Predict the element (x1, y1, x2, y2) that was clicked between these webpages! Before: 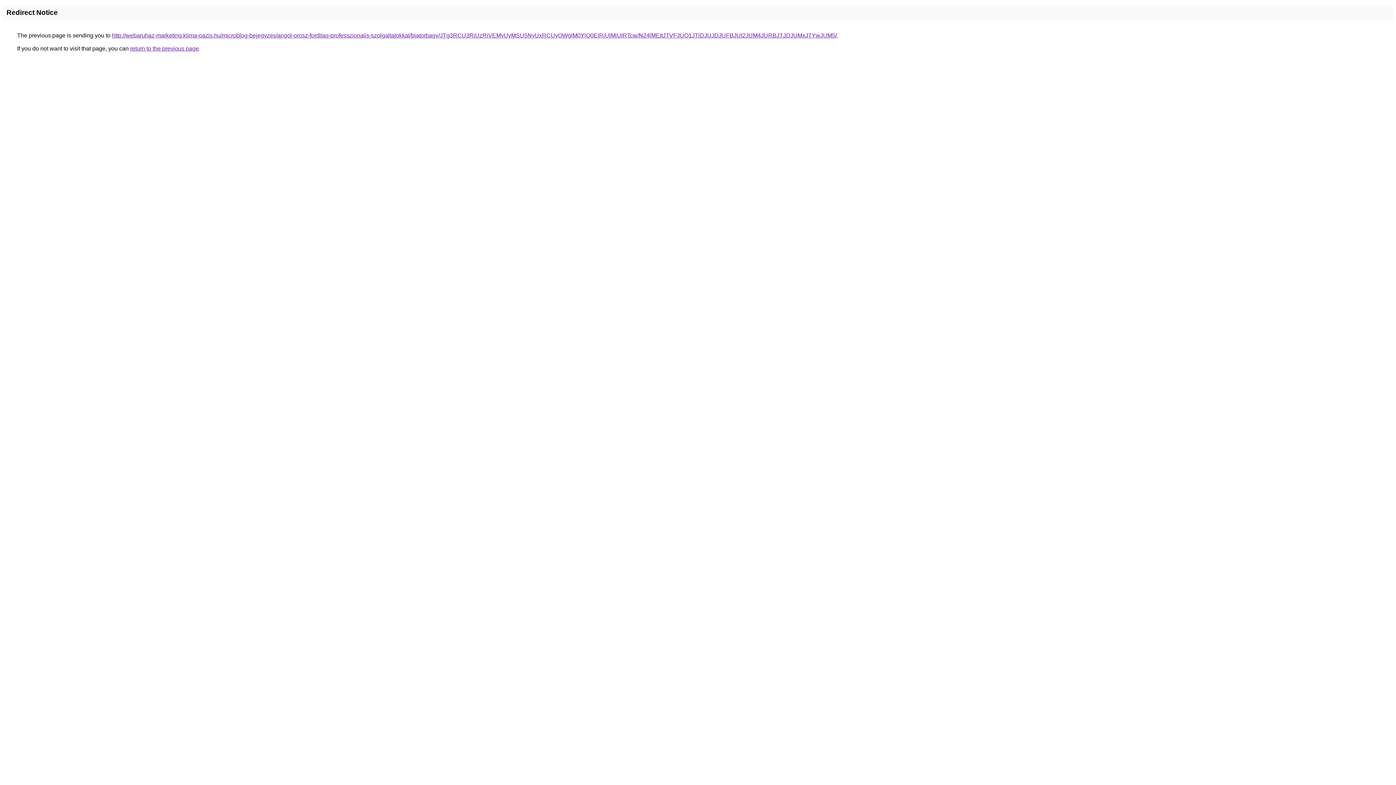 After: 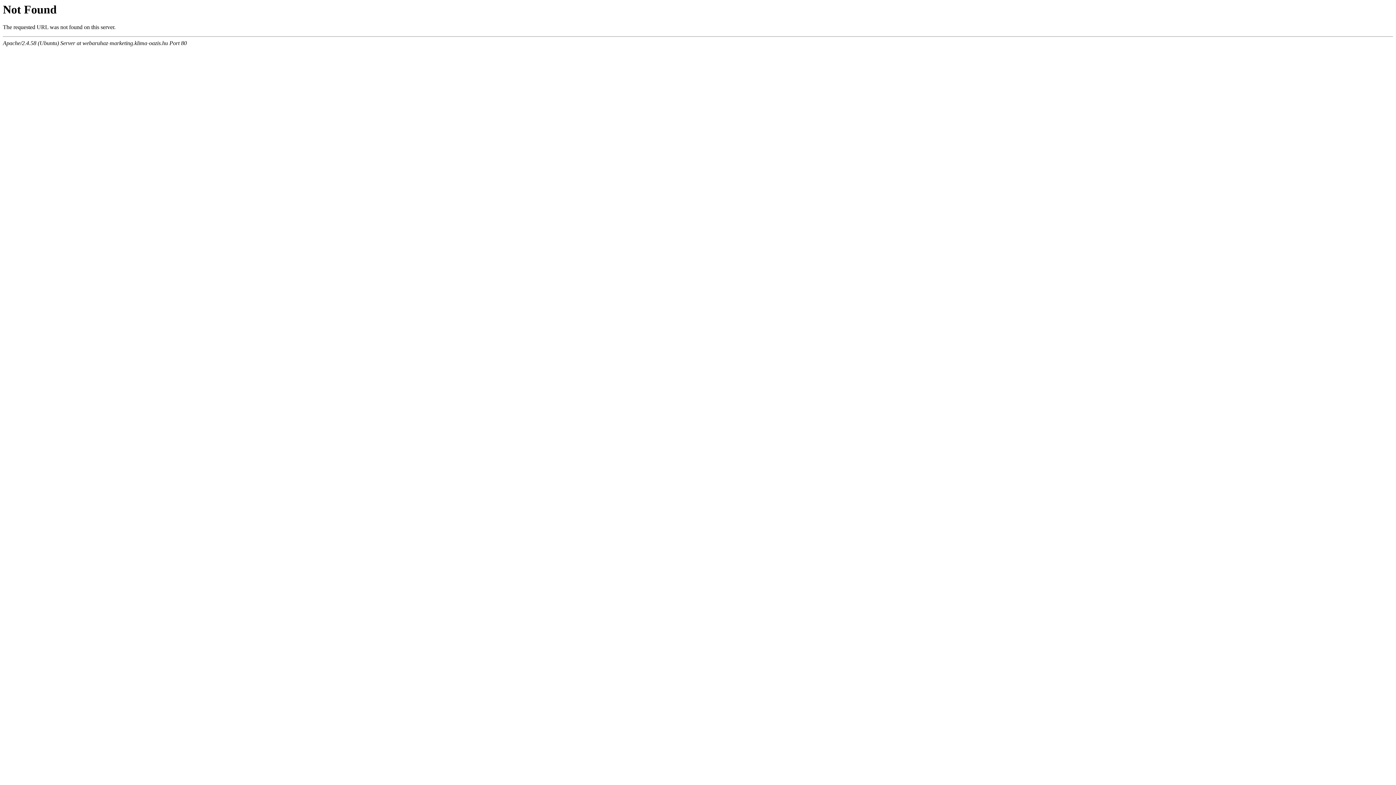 Action: bbox: (112, 32, 837, 38) label: http://webaruhaz-marketing.klima-oazis.hu/microblog-bejegyzes/angol-orosz-forditas-professzionalis-szolgaltatokkal/biatorbagy/JTg3RCU3RiUzRiVEMyUyMSU5NyUxRCUyOWglM0YlQ0ElRjUlMjUlRTcw/N24lMEItJTVFJUQ1JTlDJUJDJUFBJUI2JUM4JURBJTJDJUMxJTYwJUM5/